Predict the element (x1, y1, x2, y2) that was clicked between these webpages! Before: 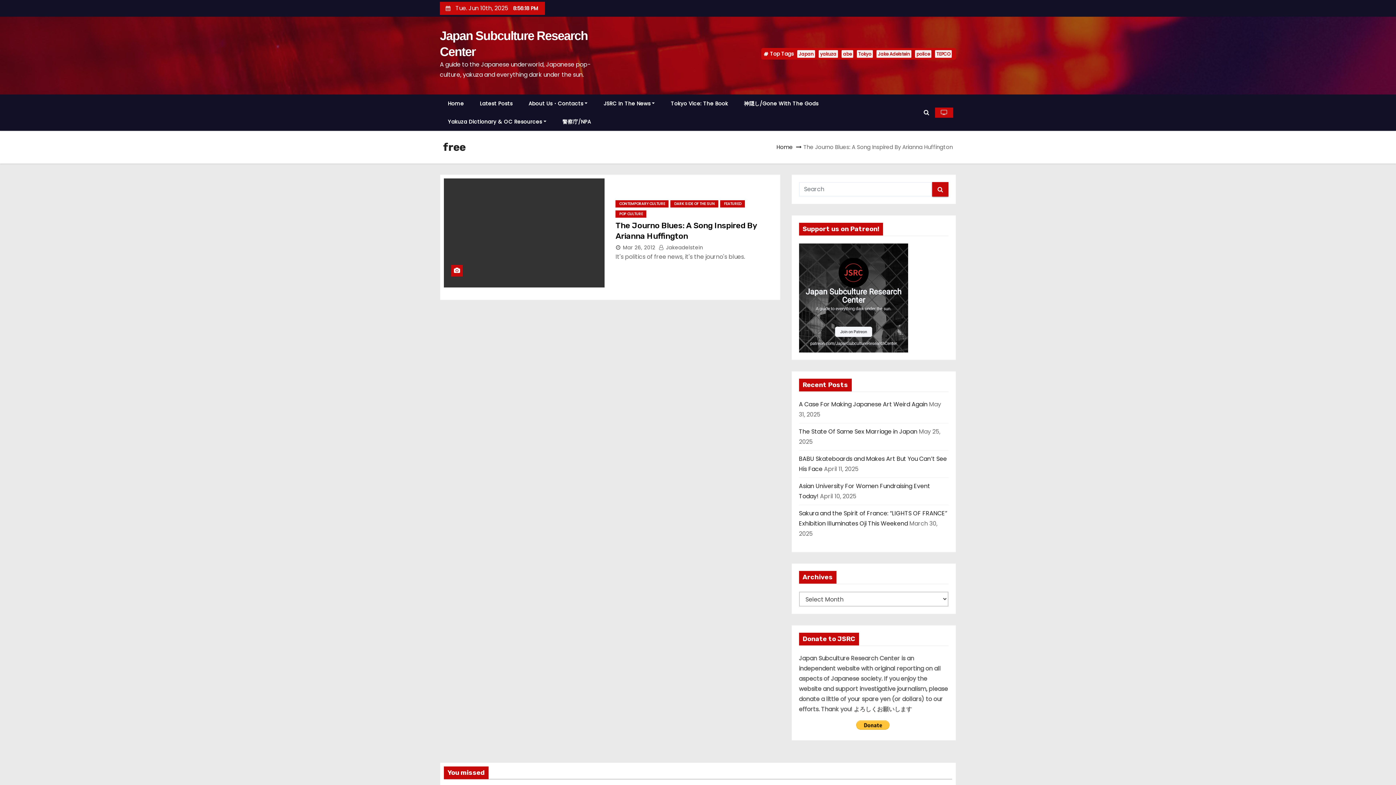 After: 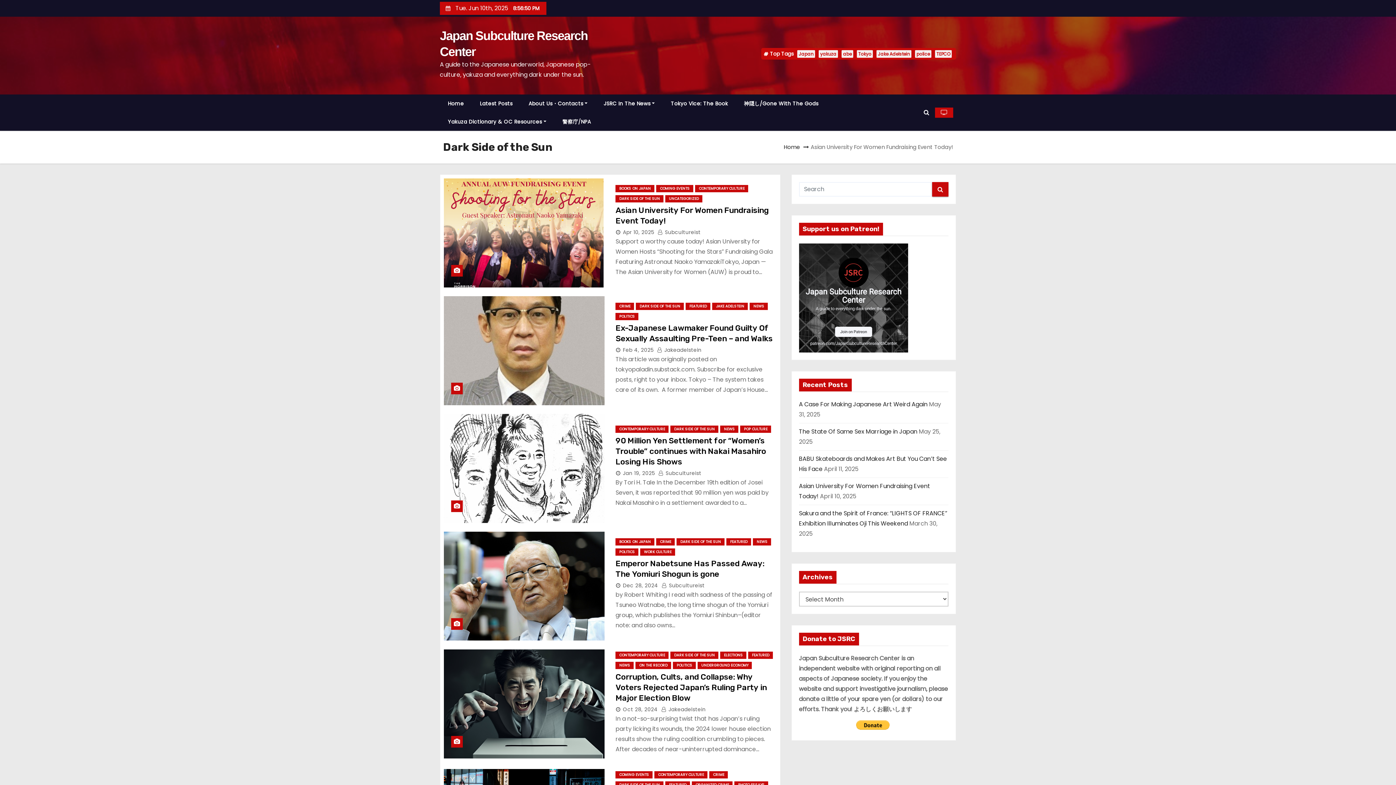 Action: bbox: (670, 200, 718, 207) label: DARK SIDE OF THE SUN